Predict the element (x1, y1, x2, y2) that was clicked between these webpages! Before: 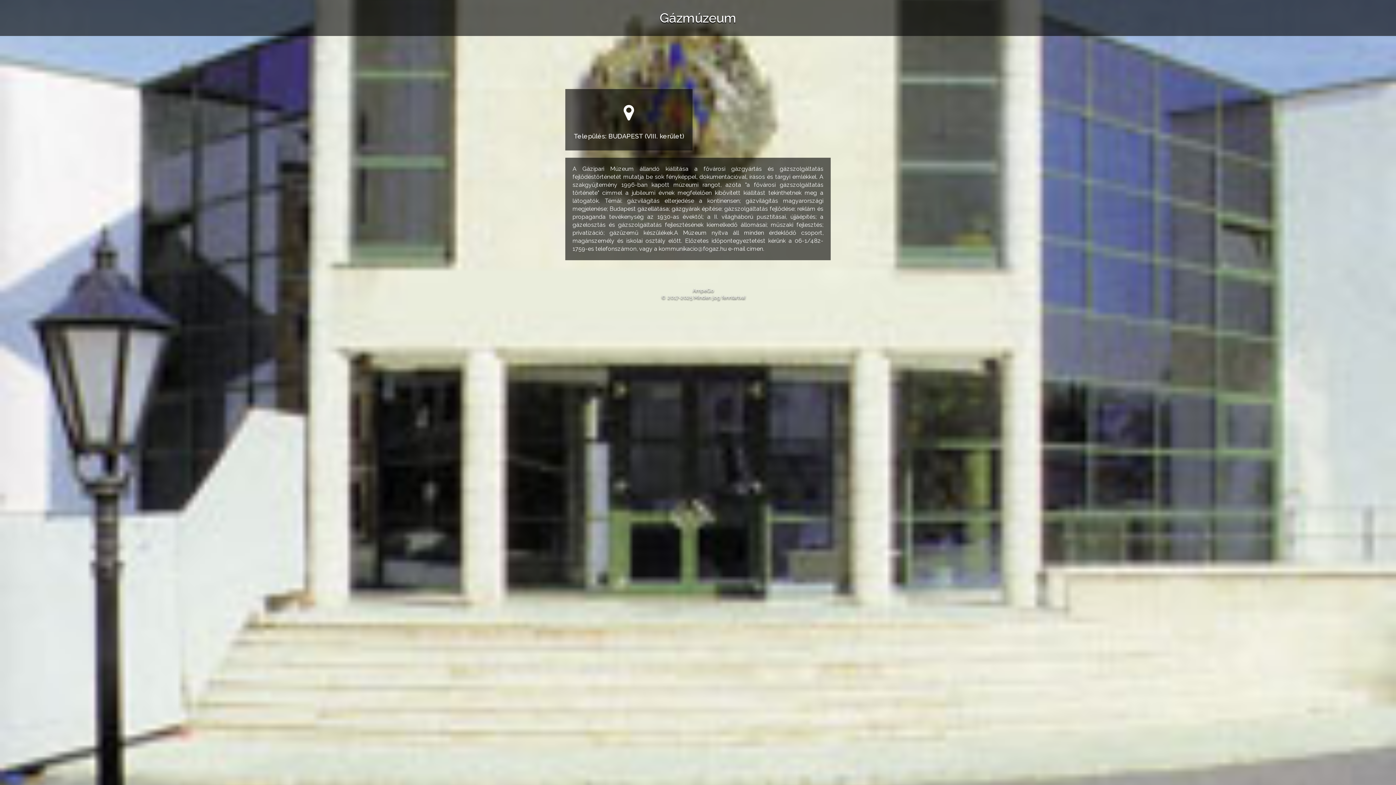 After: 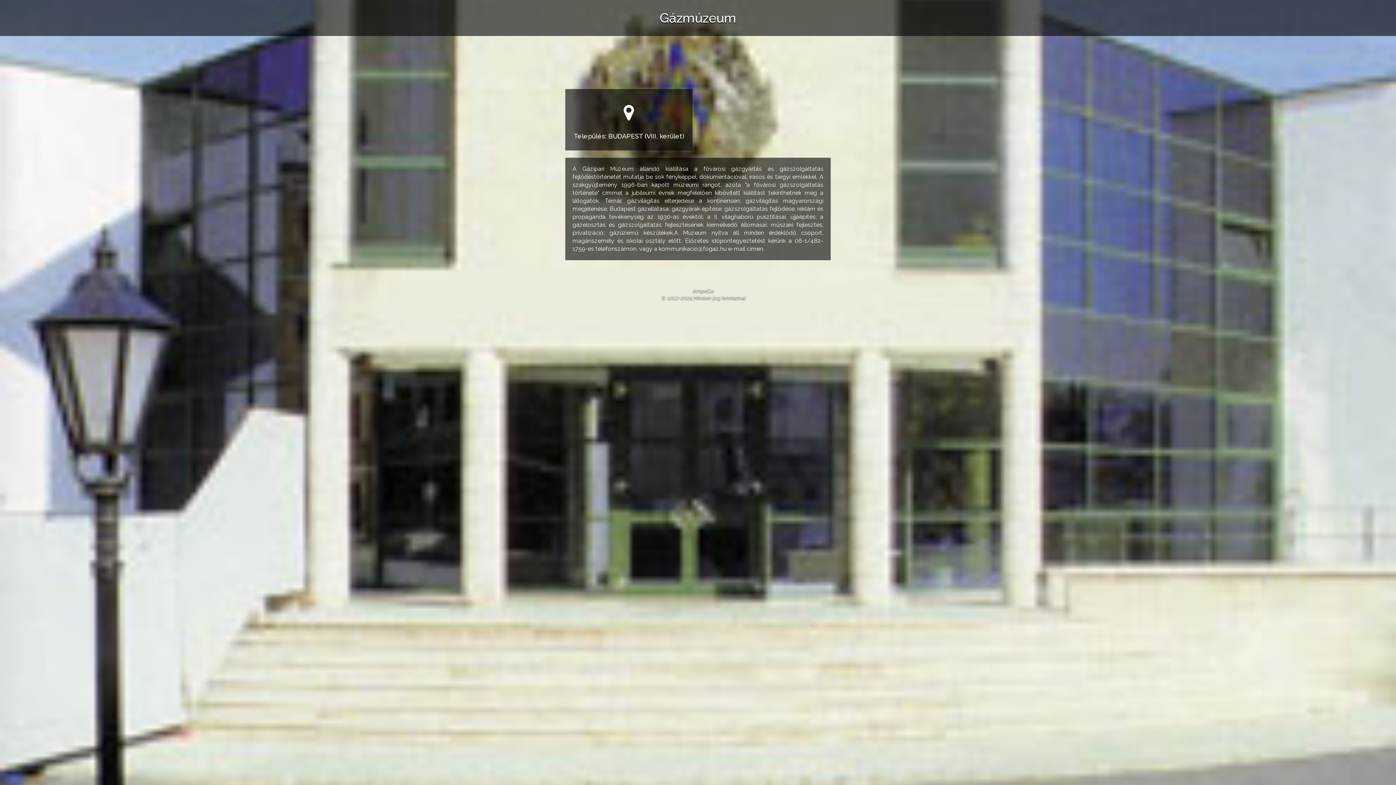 Action: bbox: (659, 10, 736, 25) label: Gázmúzeum